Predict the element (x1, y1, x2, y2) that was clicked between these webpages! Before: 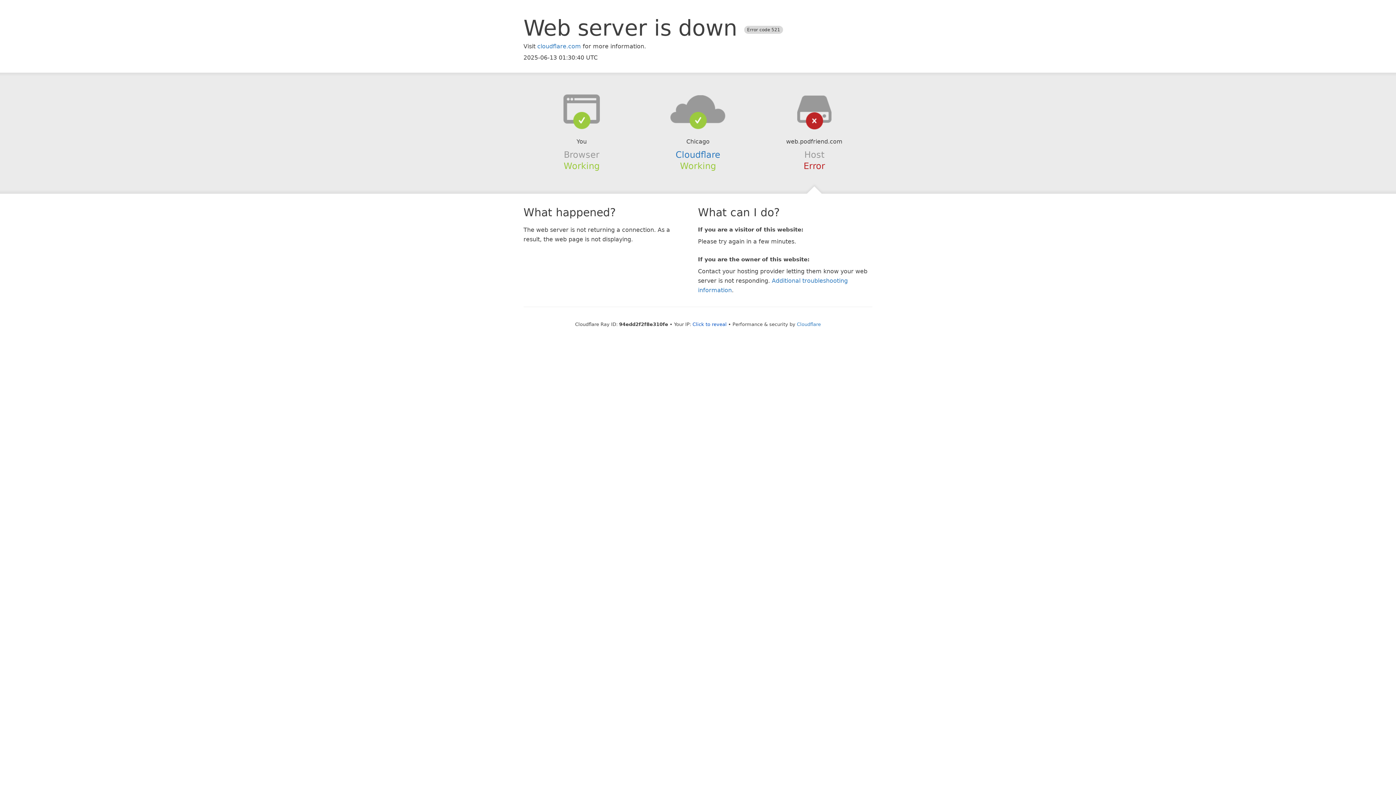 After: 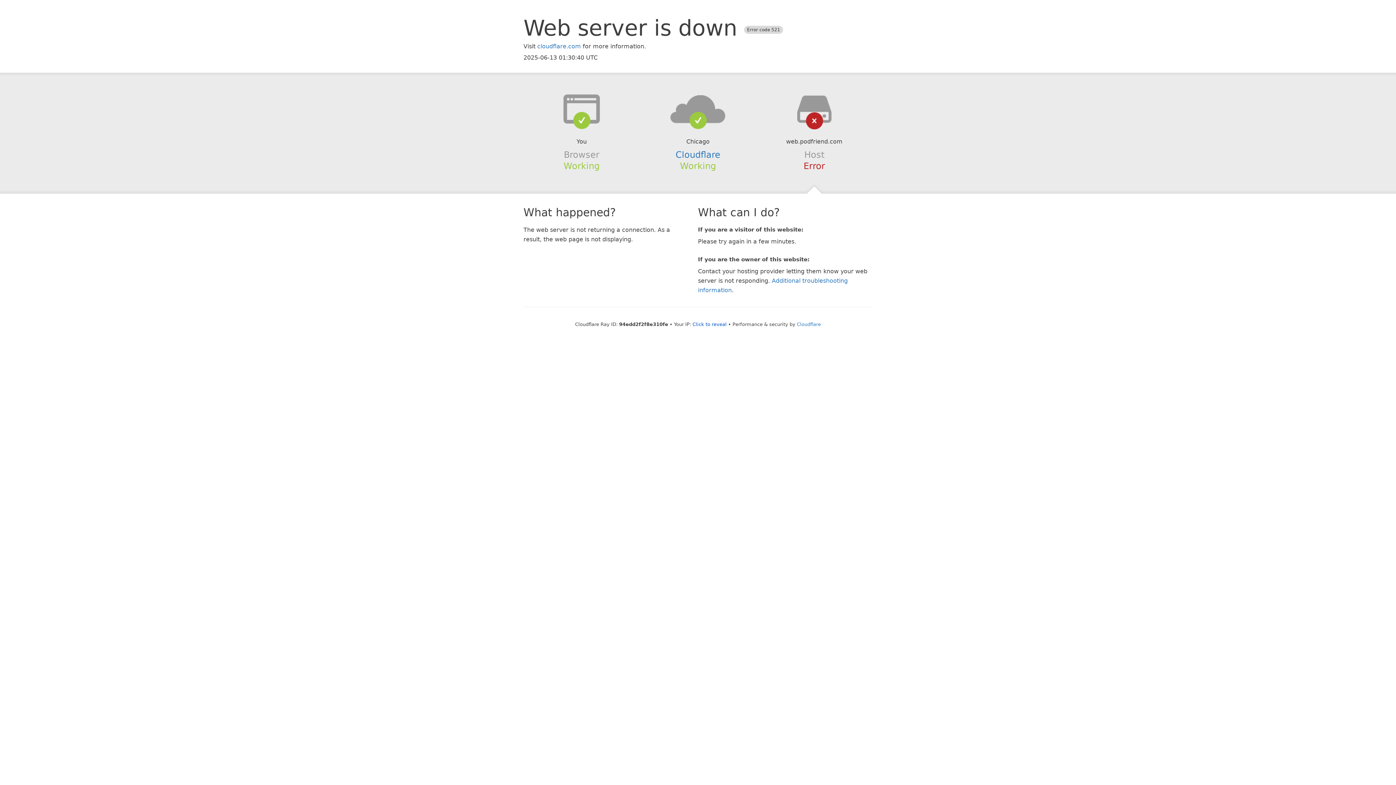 Action: bbox: (639, 94, 756, 123)